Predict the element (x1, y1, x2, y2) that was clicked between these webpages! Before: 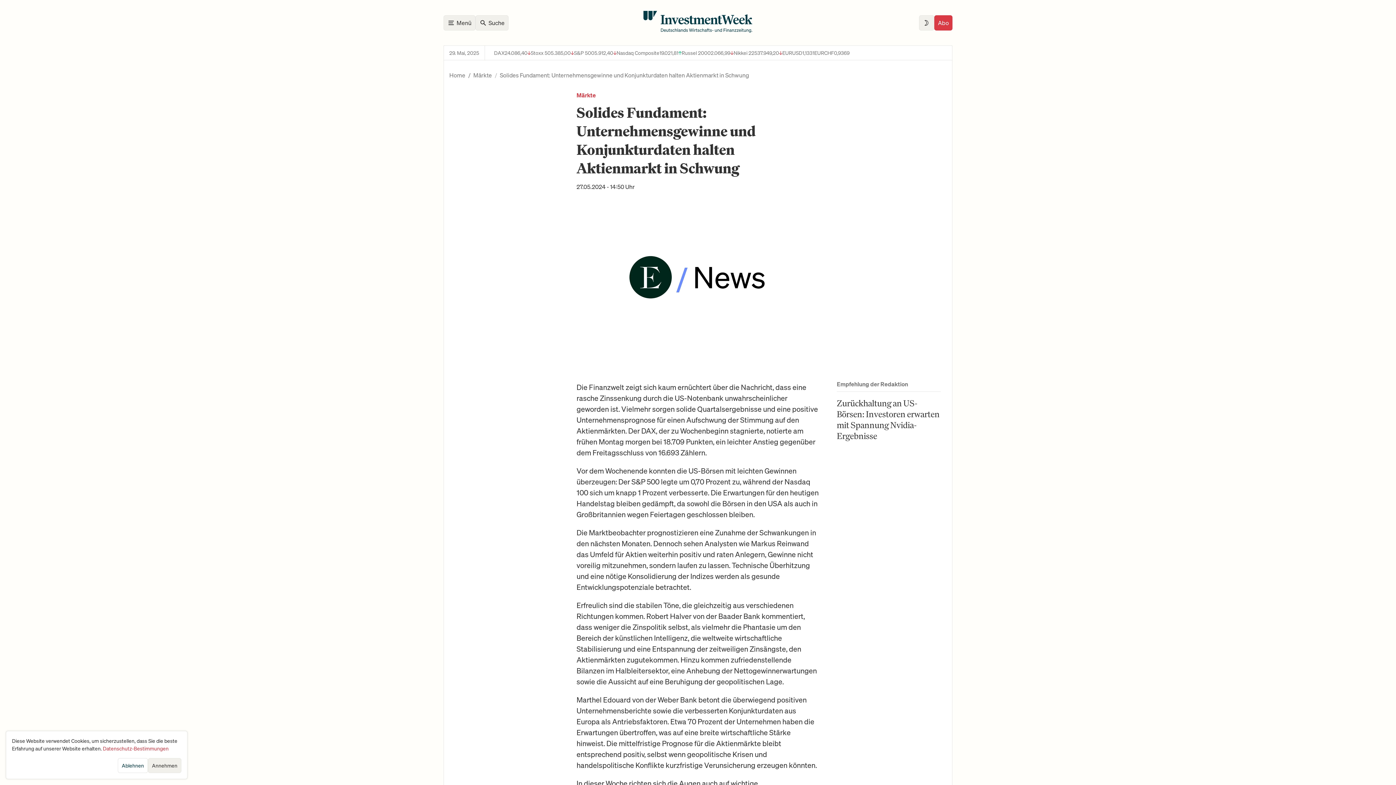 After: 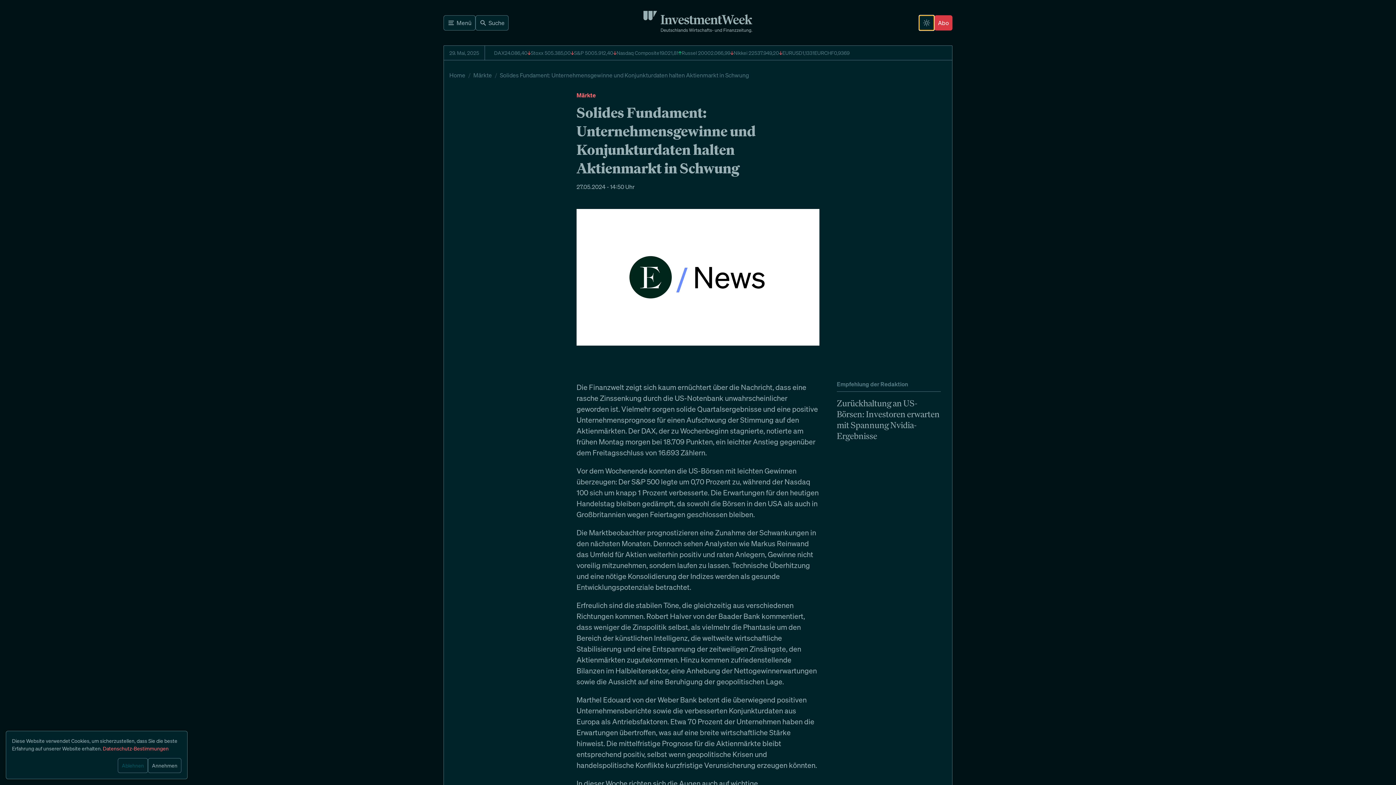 Action: bbox: (919, 15, 934, 30)